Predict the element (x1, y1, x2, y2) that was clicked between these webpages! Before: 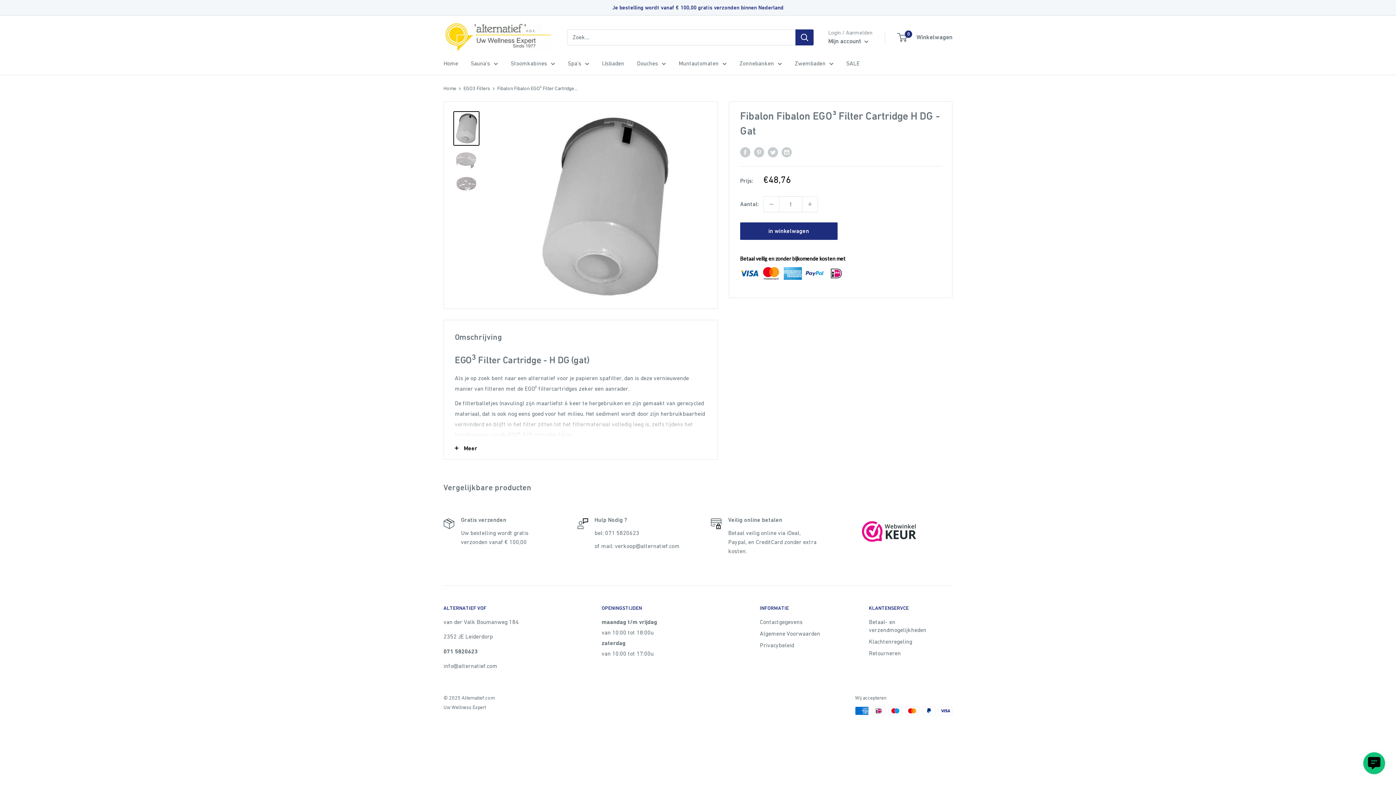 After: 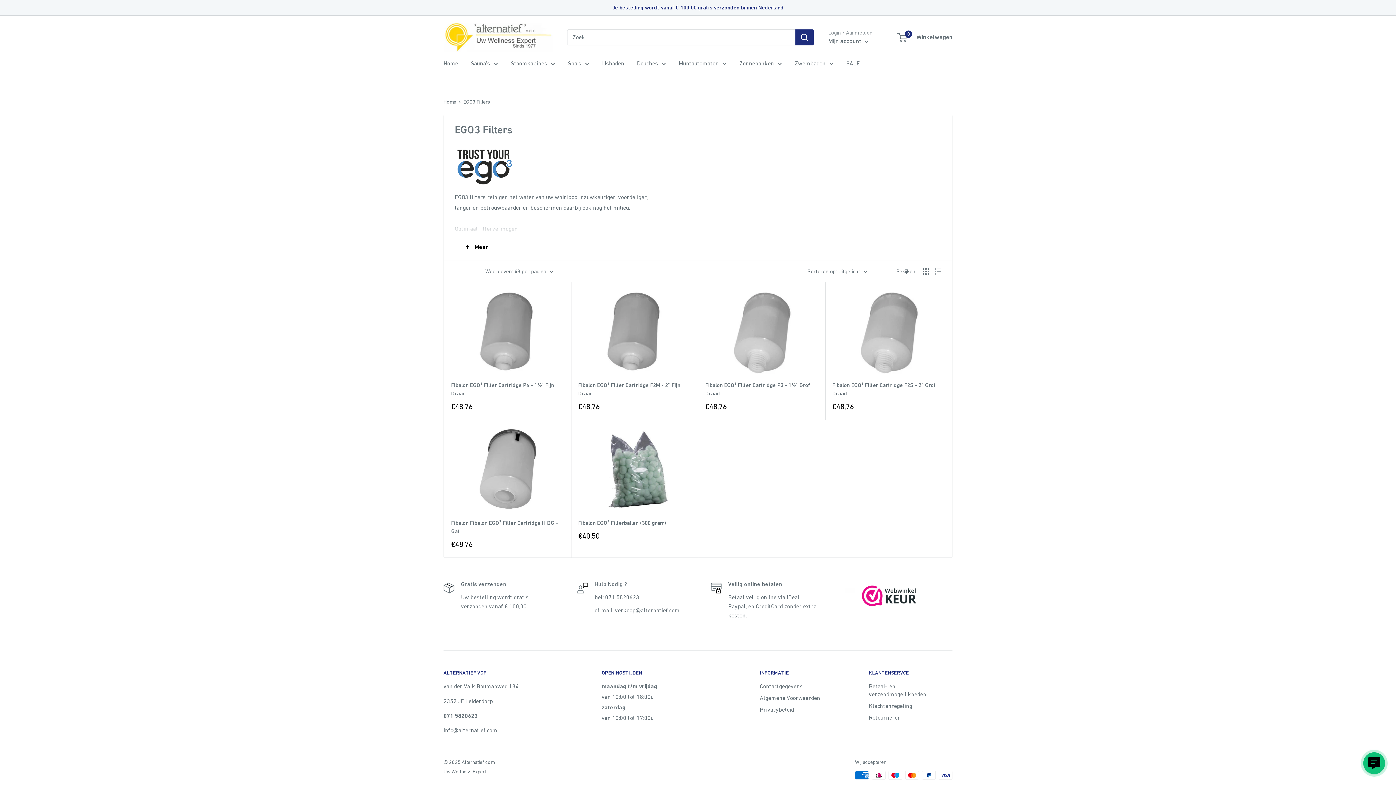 Action: bbox: (463, 85, 490, 91) label: EGO3 Filters